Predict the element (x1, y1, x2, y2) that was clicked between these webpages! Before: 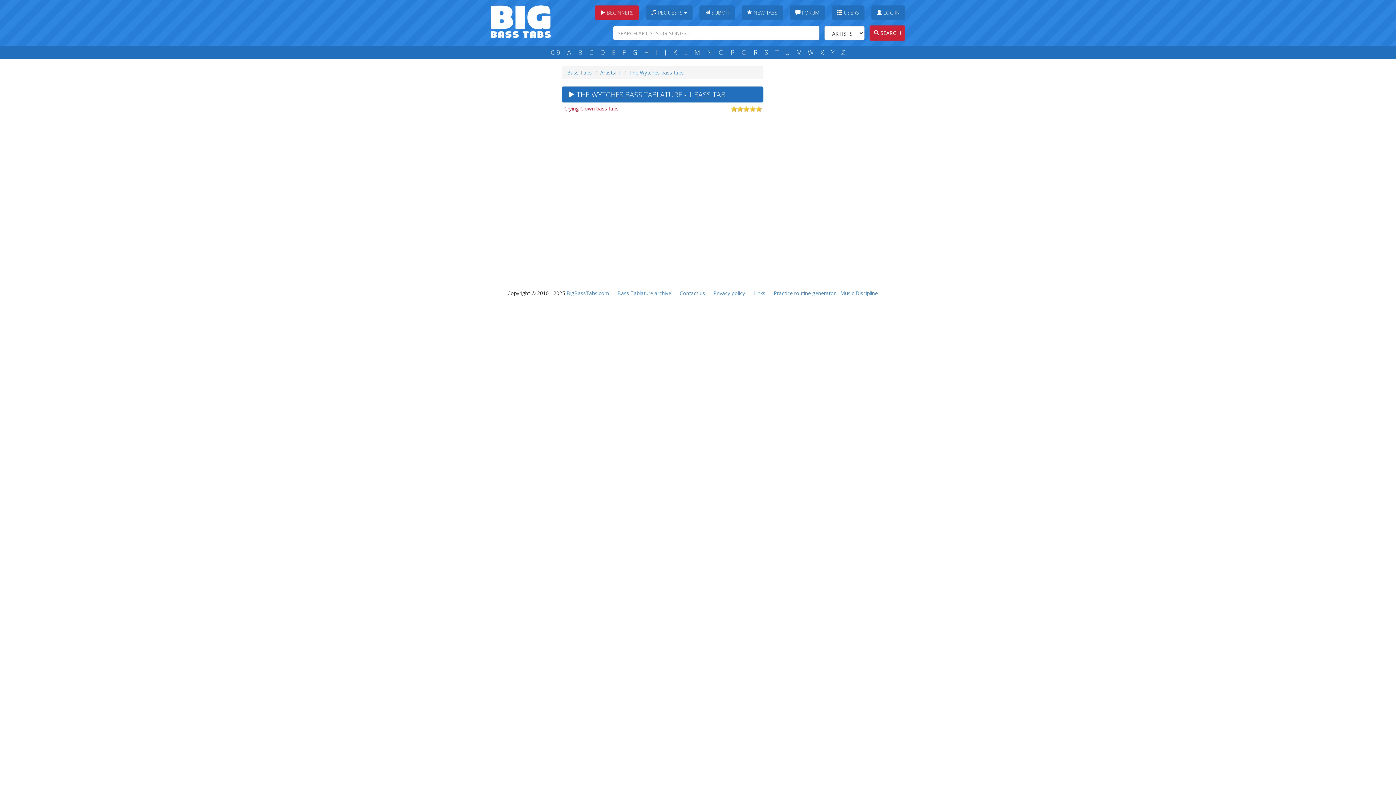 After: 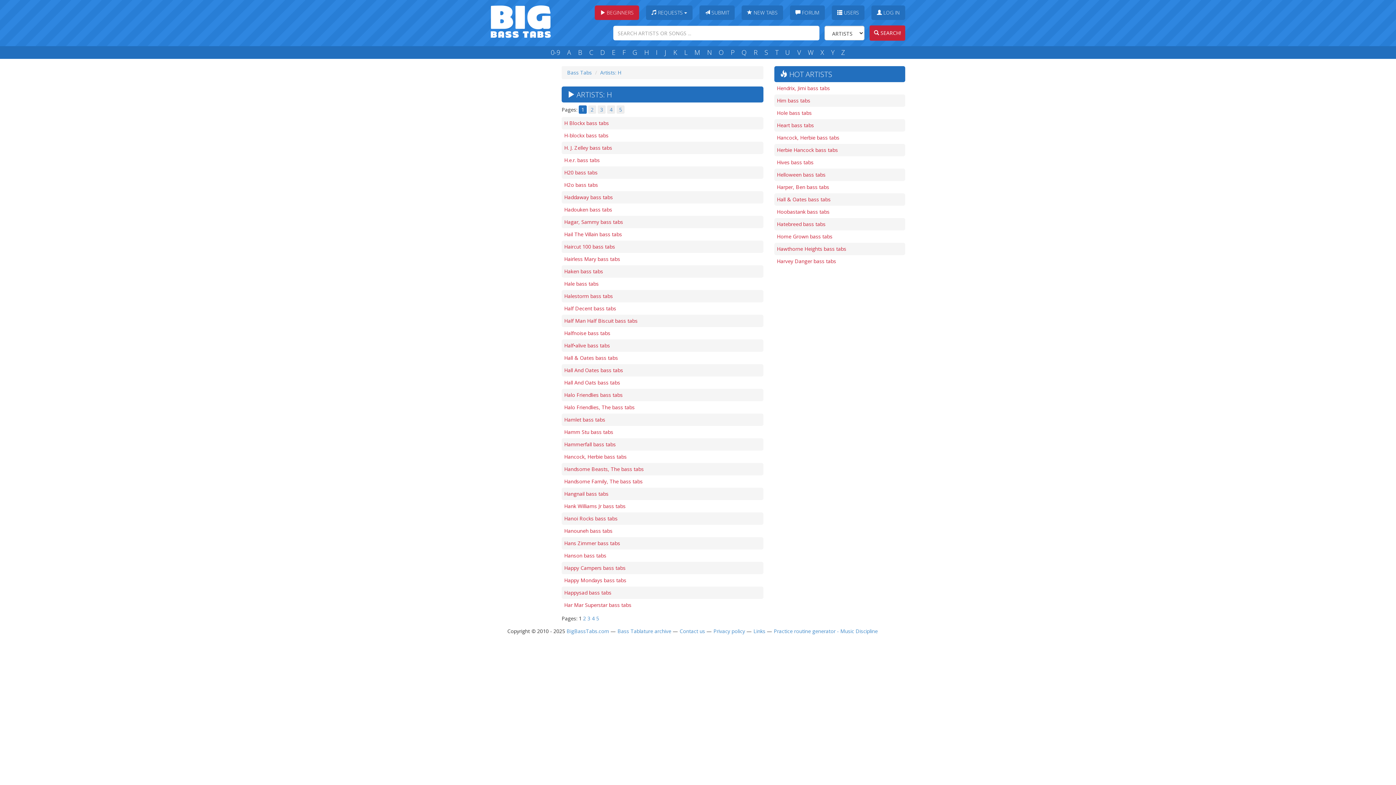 Action: bbox: (641, 48, 651, 57) label: H